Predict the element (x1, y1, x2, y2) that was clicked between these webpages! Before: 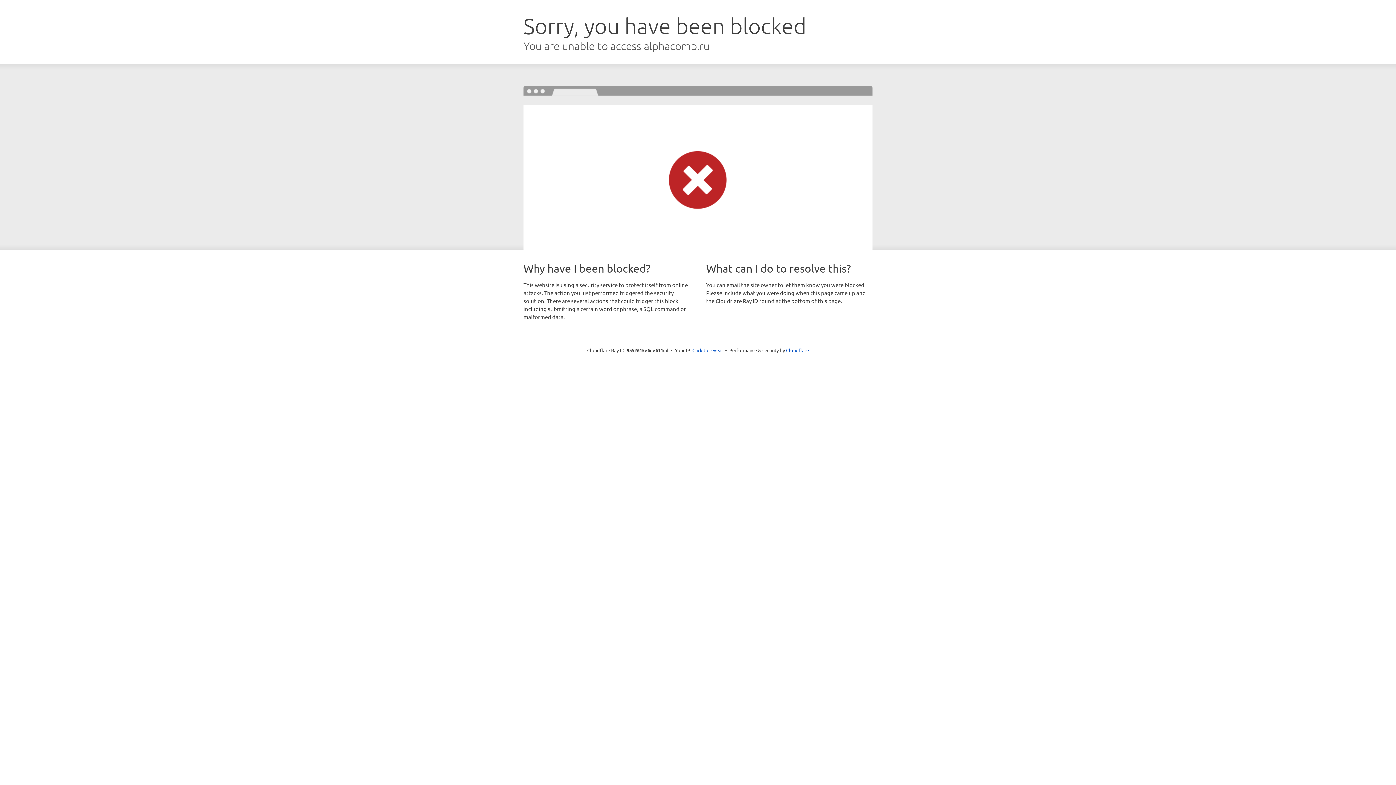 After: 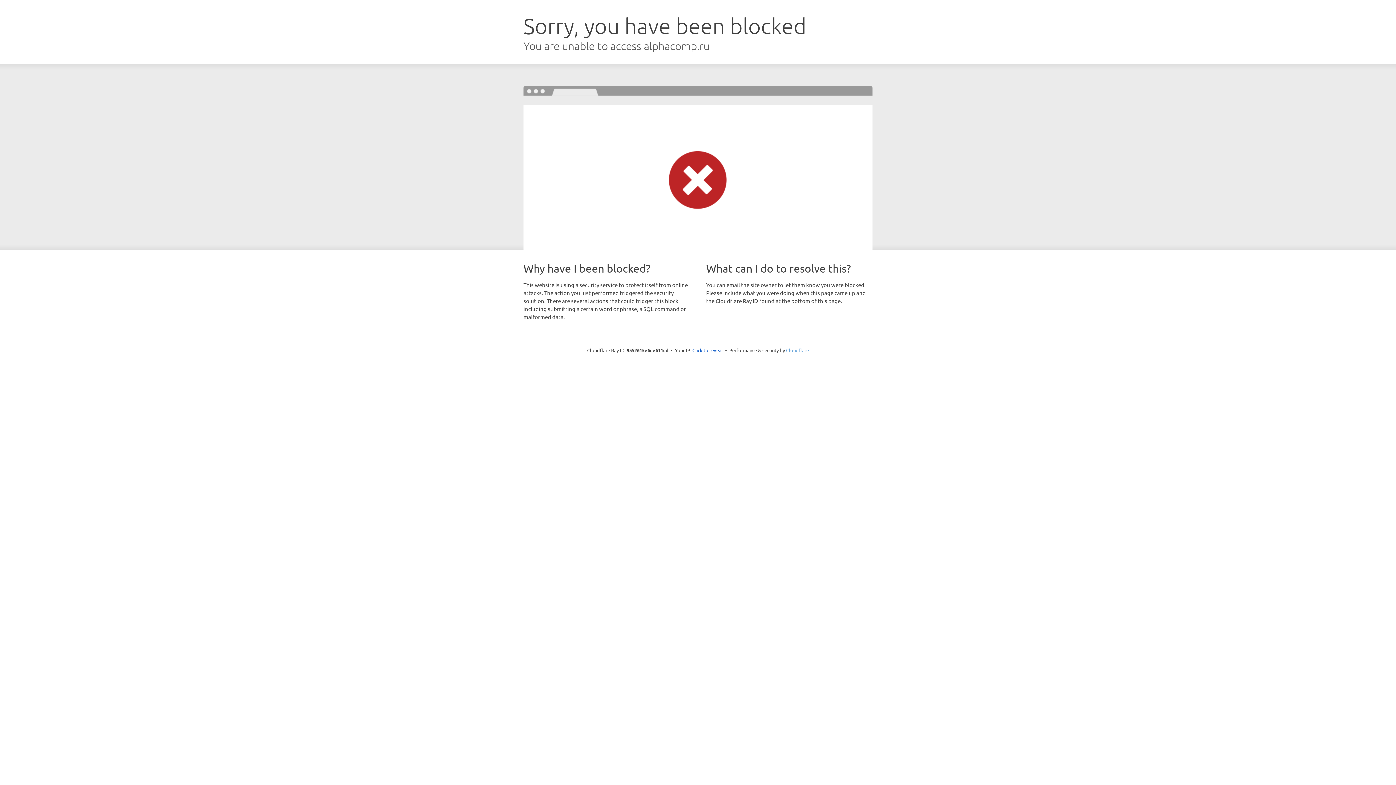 Action: label: Cloudflare bbox: (786, 347, 809, 353)